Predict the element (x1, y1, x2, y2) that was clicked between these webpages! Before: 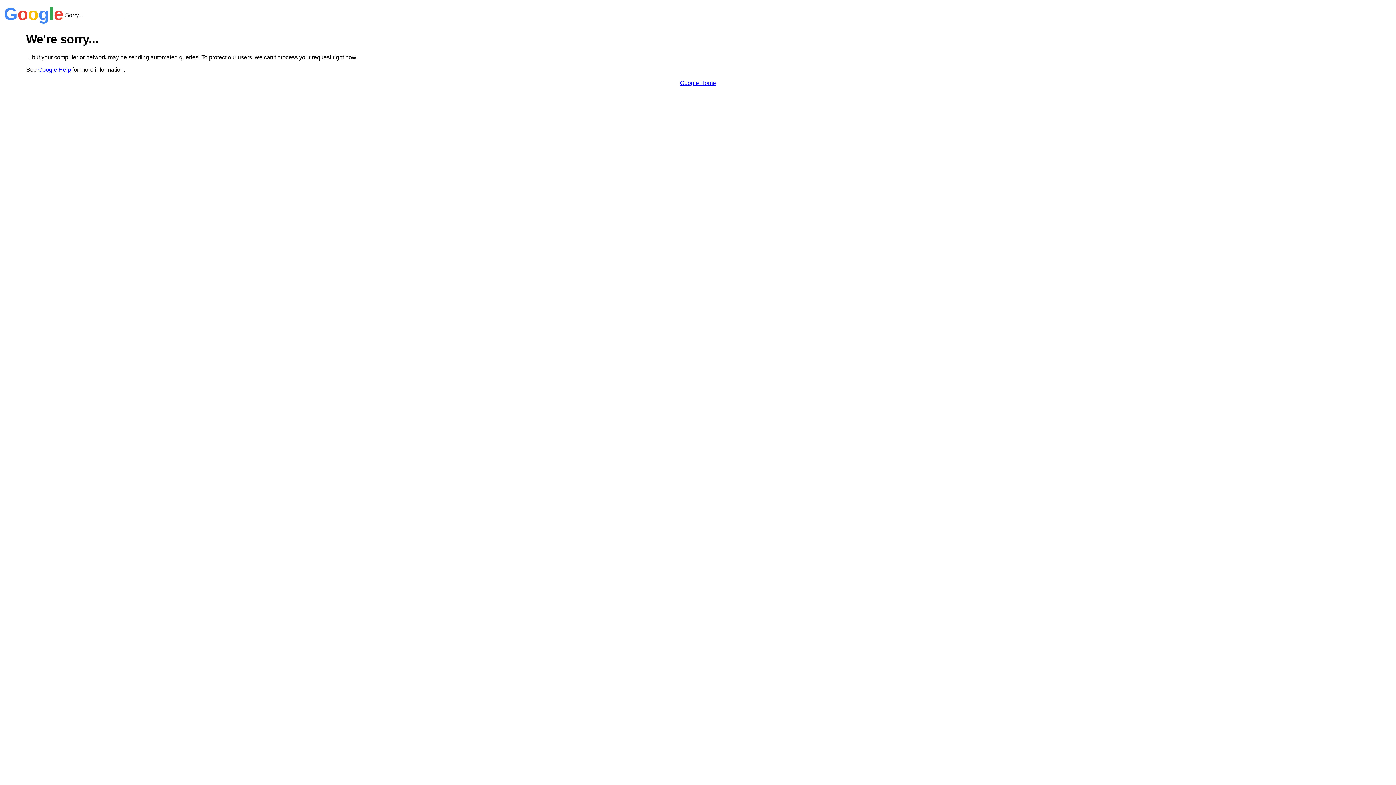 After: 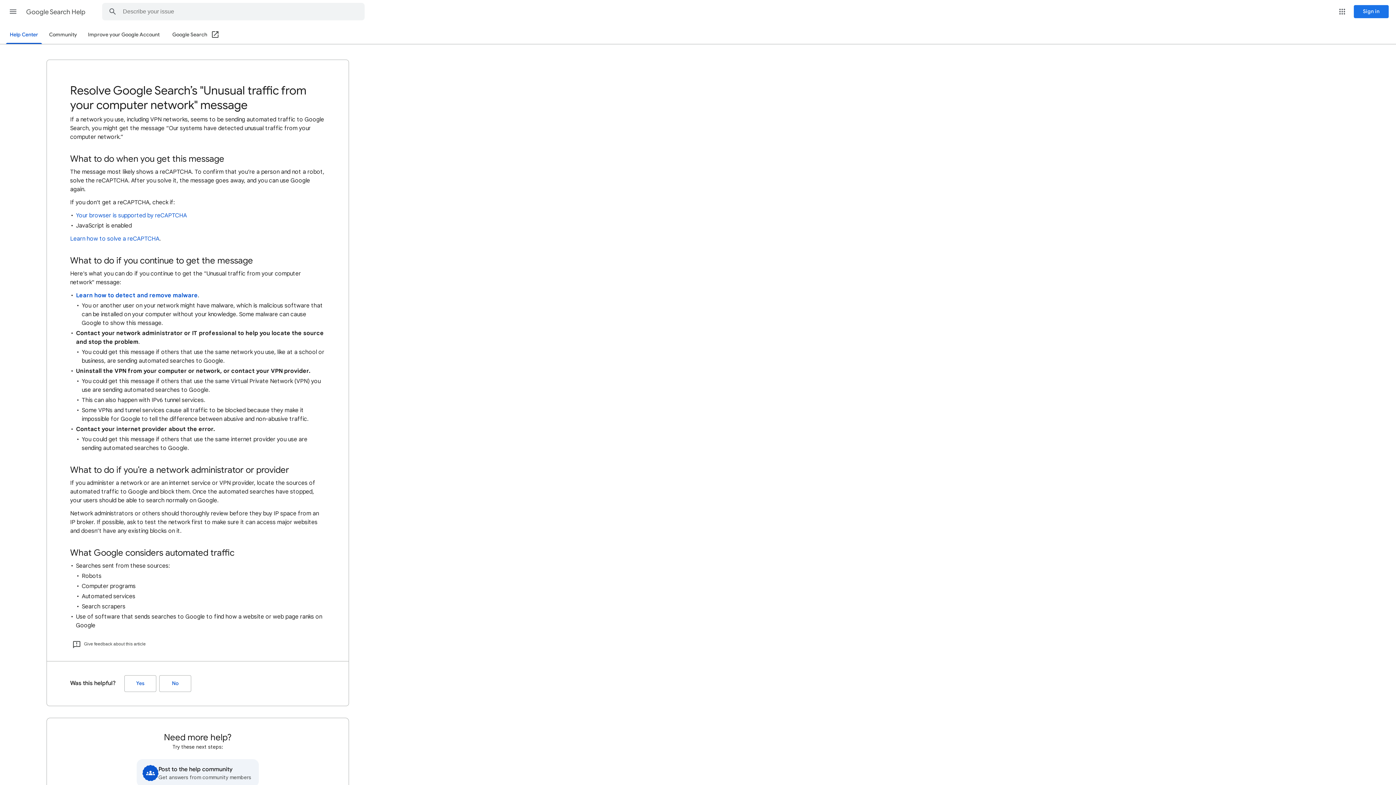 Action: bbox: (38, 66, 70, 72) label: Google Help